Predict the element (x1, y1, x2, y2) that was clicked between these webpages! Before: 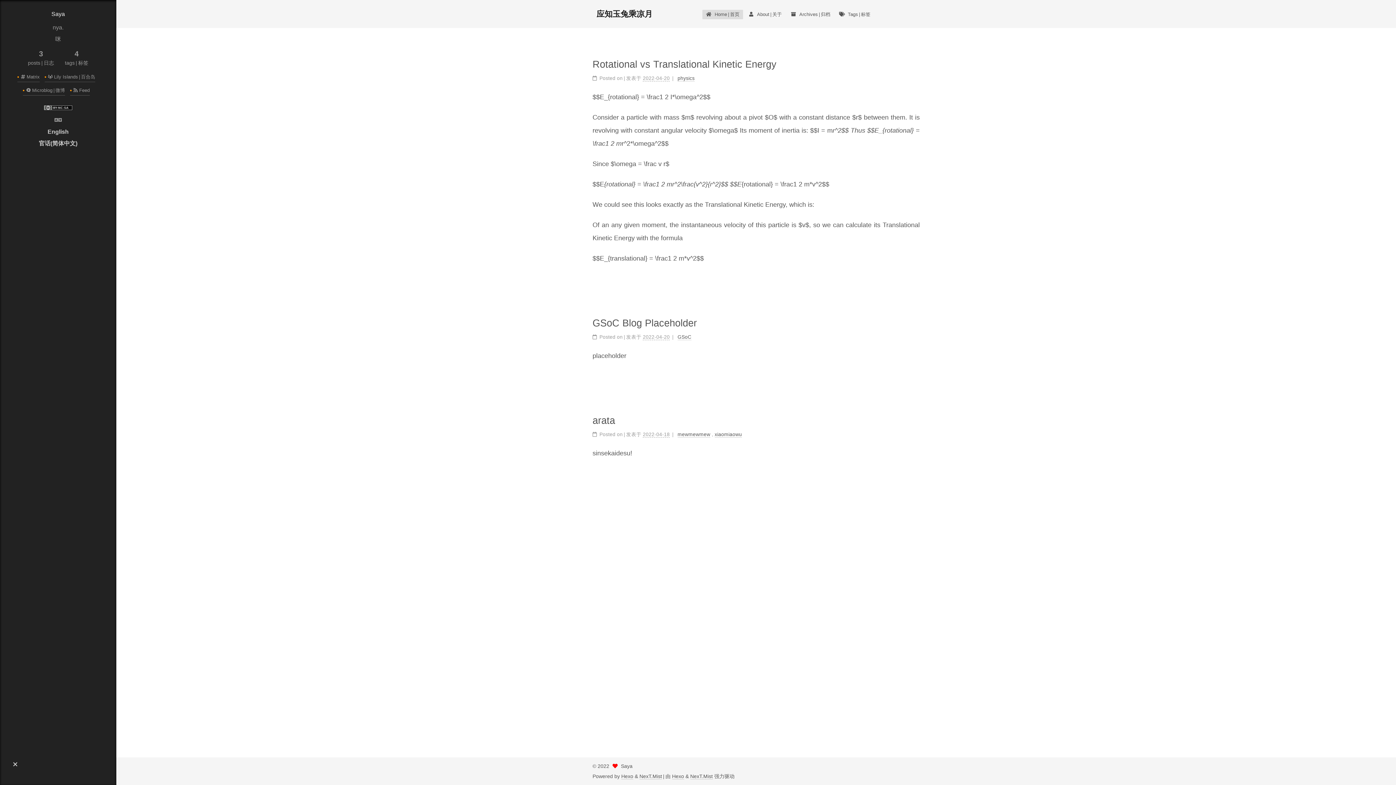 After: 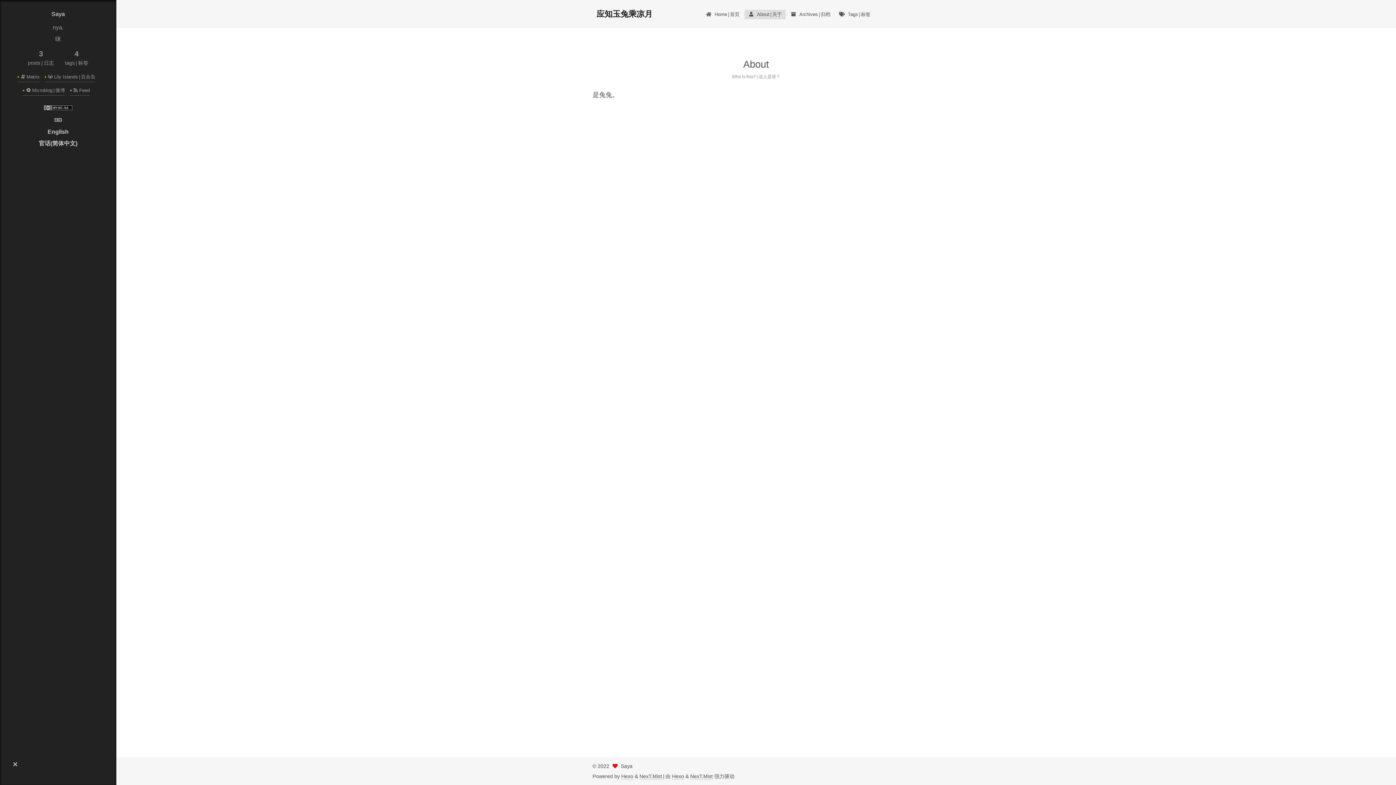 Action: label: About关于 bbox: (744, 9, 785, 19)